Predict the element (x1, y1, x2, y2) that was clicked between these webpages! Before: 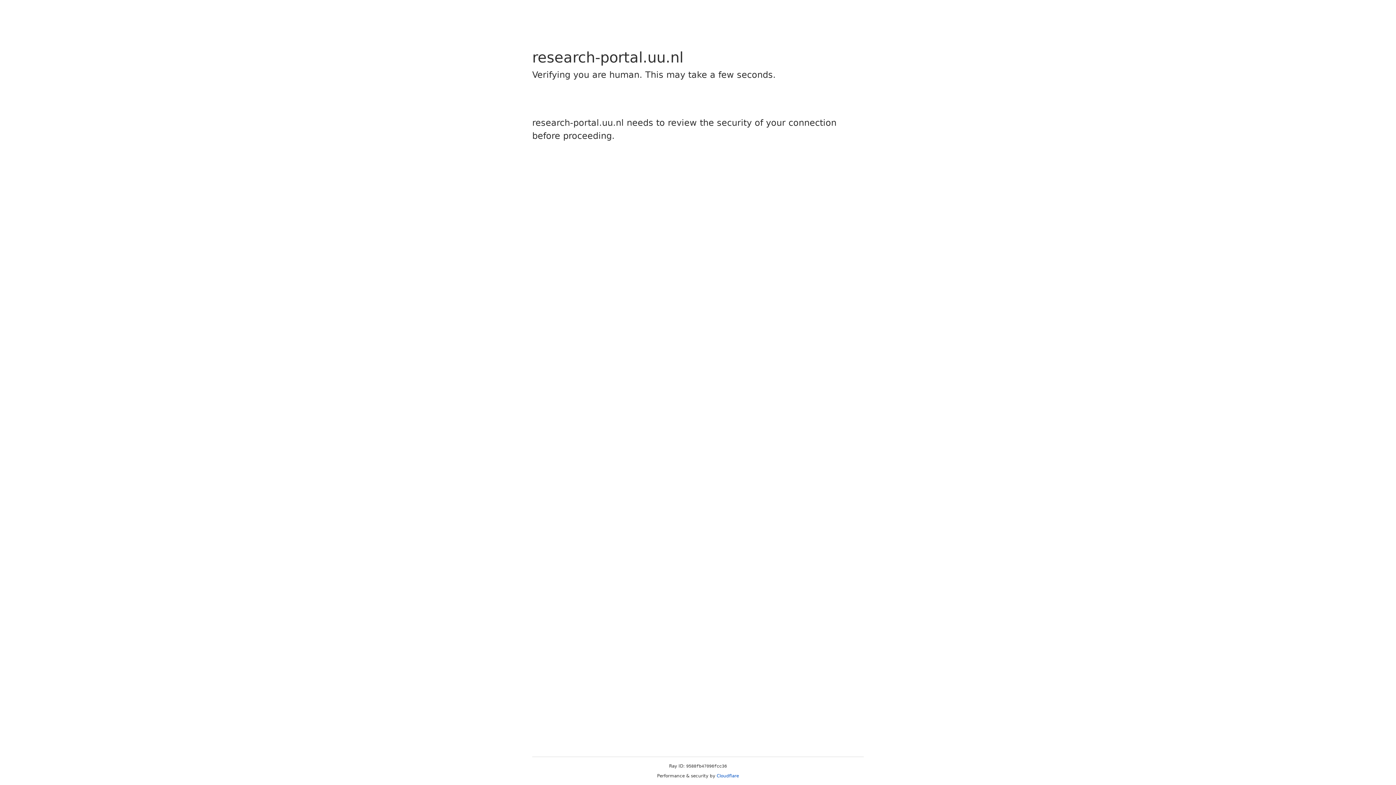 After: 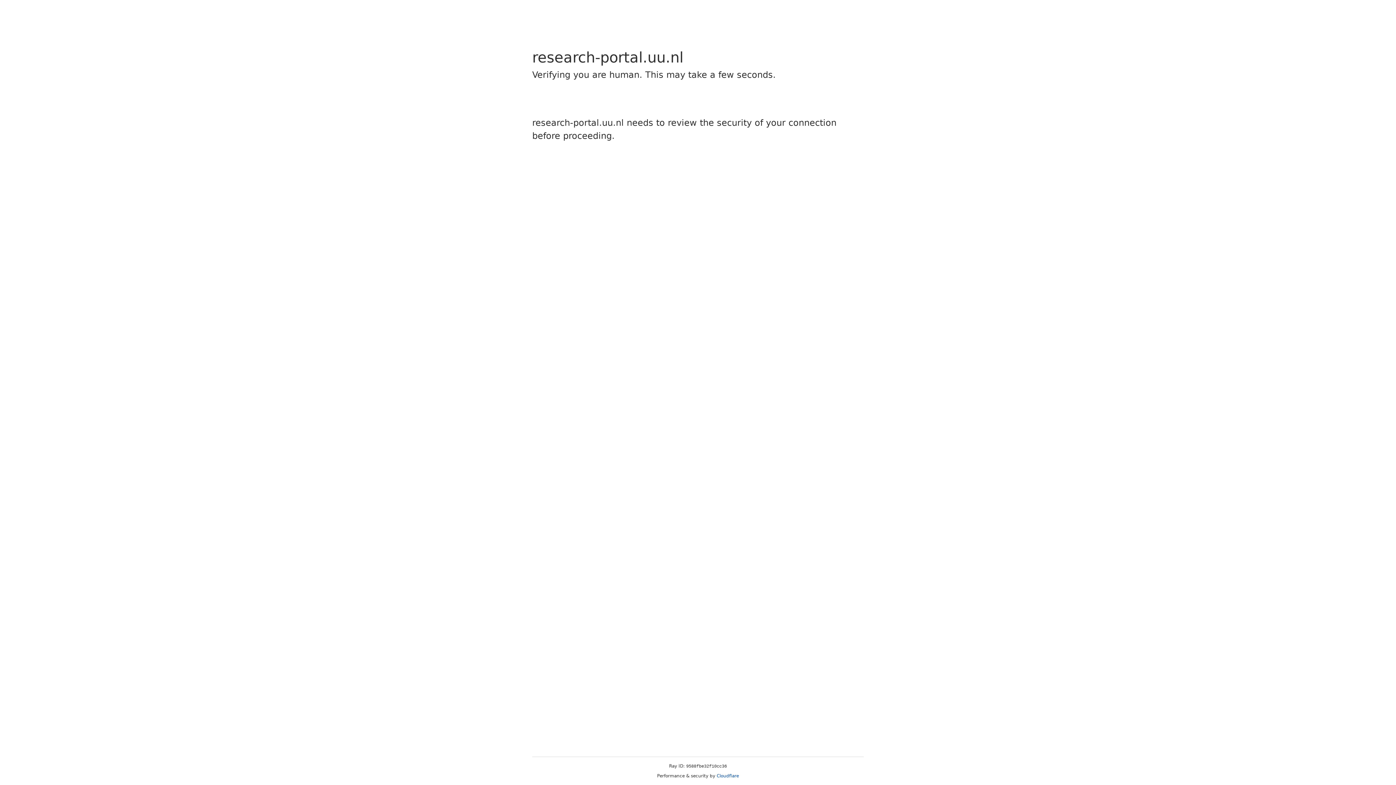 Action: label: Cloudflare bbox: (716, 773, 739, 778)